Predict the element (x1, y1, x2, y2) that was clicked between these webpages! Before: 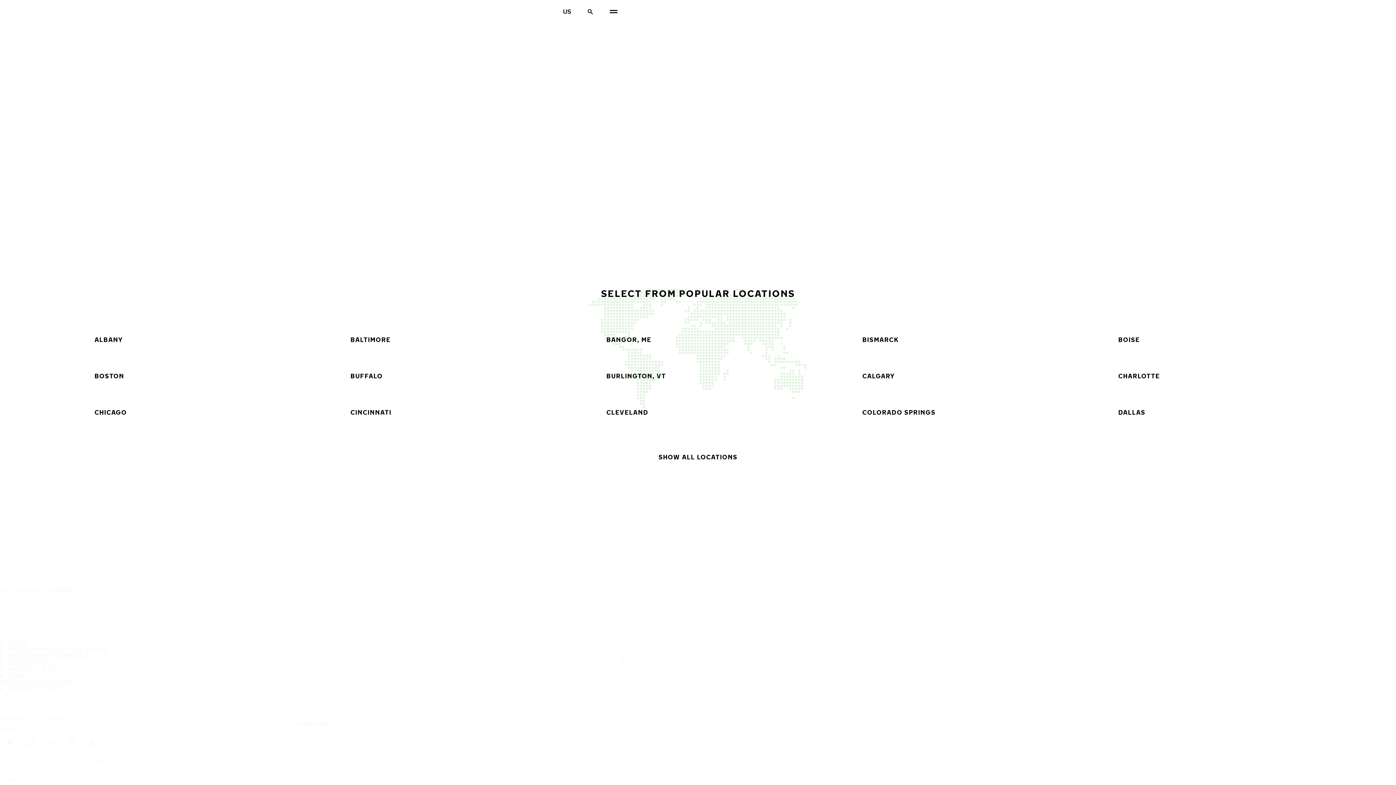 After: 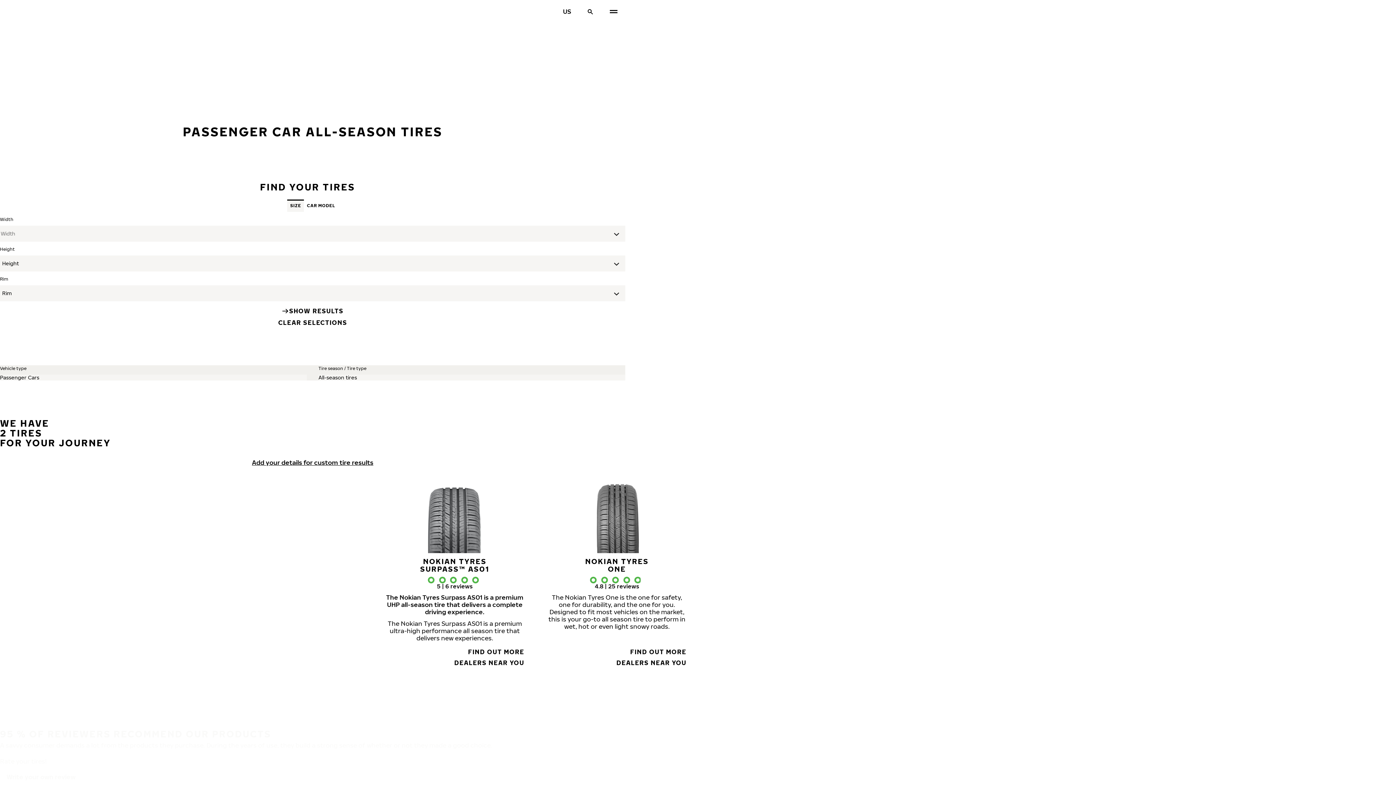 Action: bbox: (5, 636, 32, 649) label: TIRES